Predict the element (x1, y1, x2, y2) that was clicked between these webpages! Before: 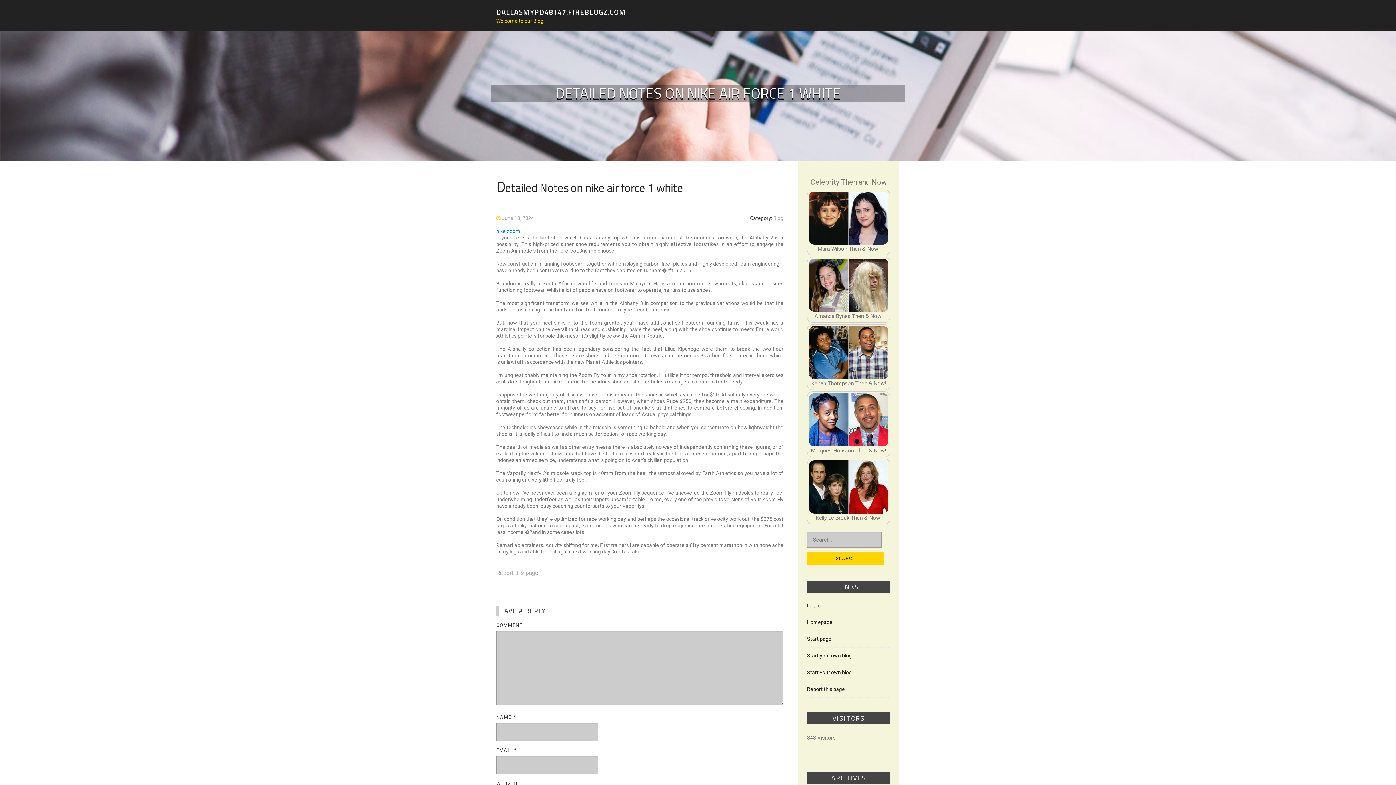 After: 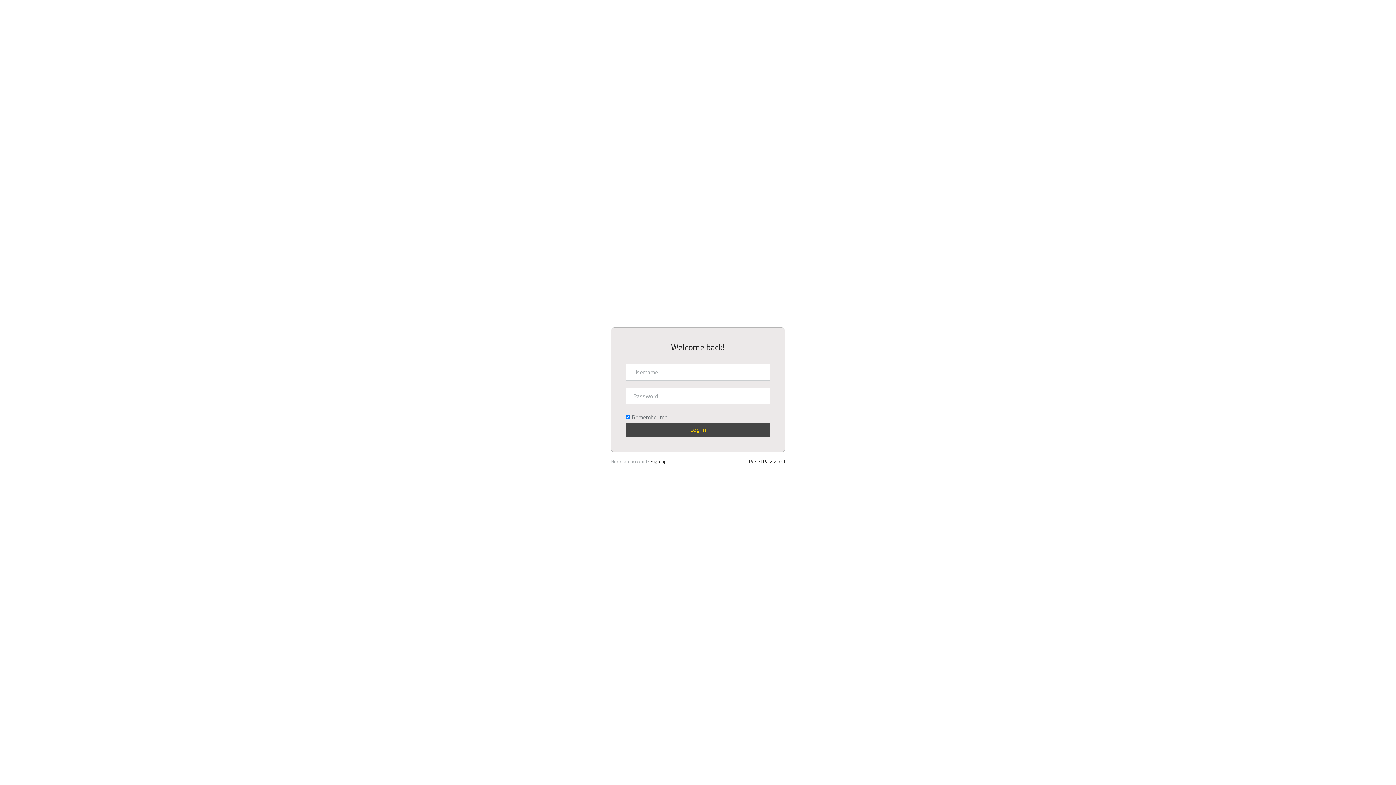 Action: bbox: (807, 603, 820, 608) label: Log in